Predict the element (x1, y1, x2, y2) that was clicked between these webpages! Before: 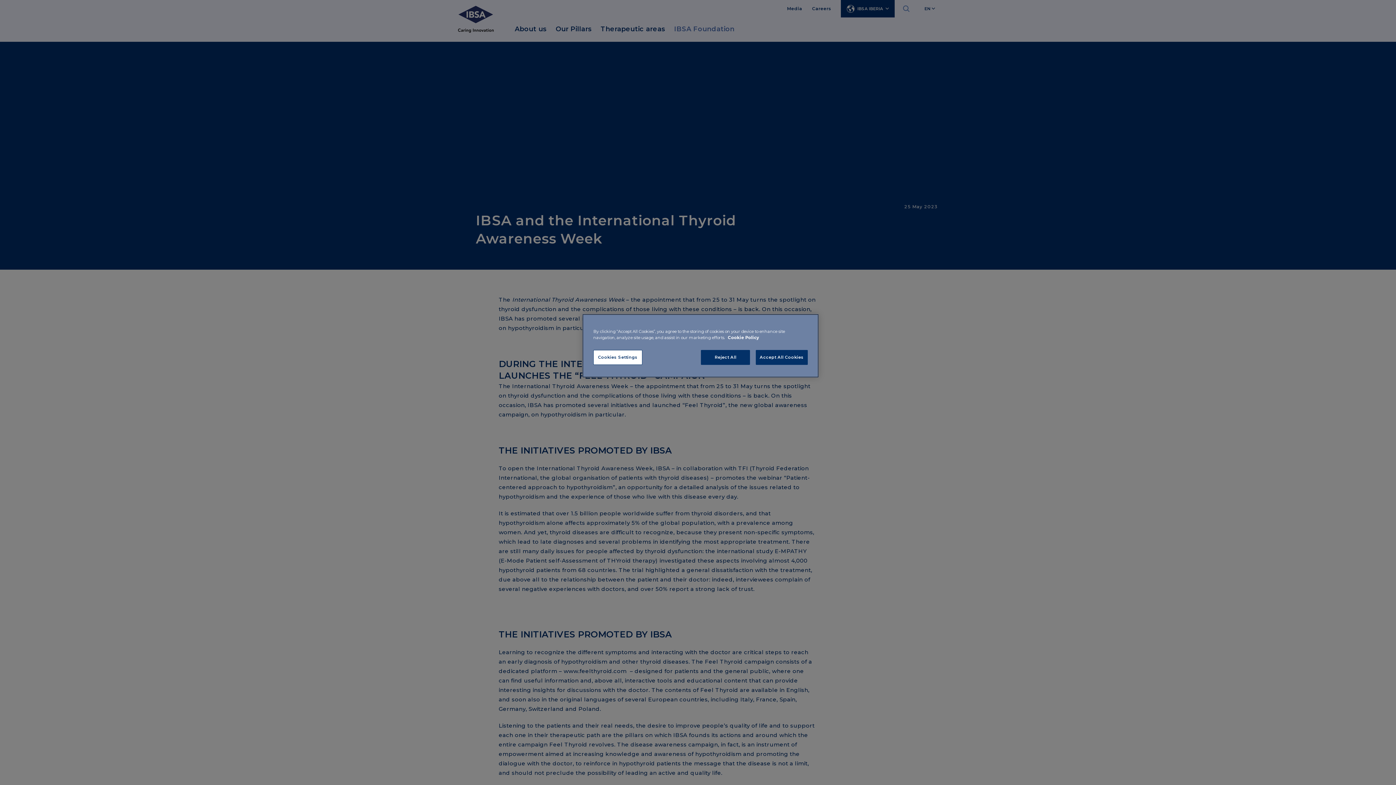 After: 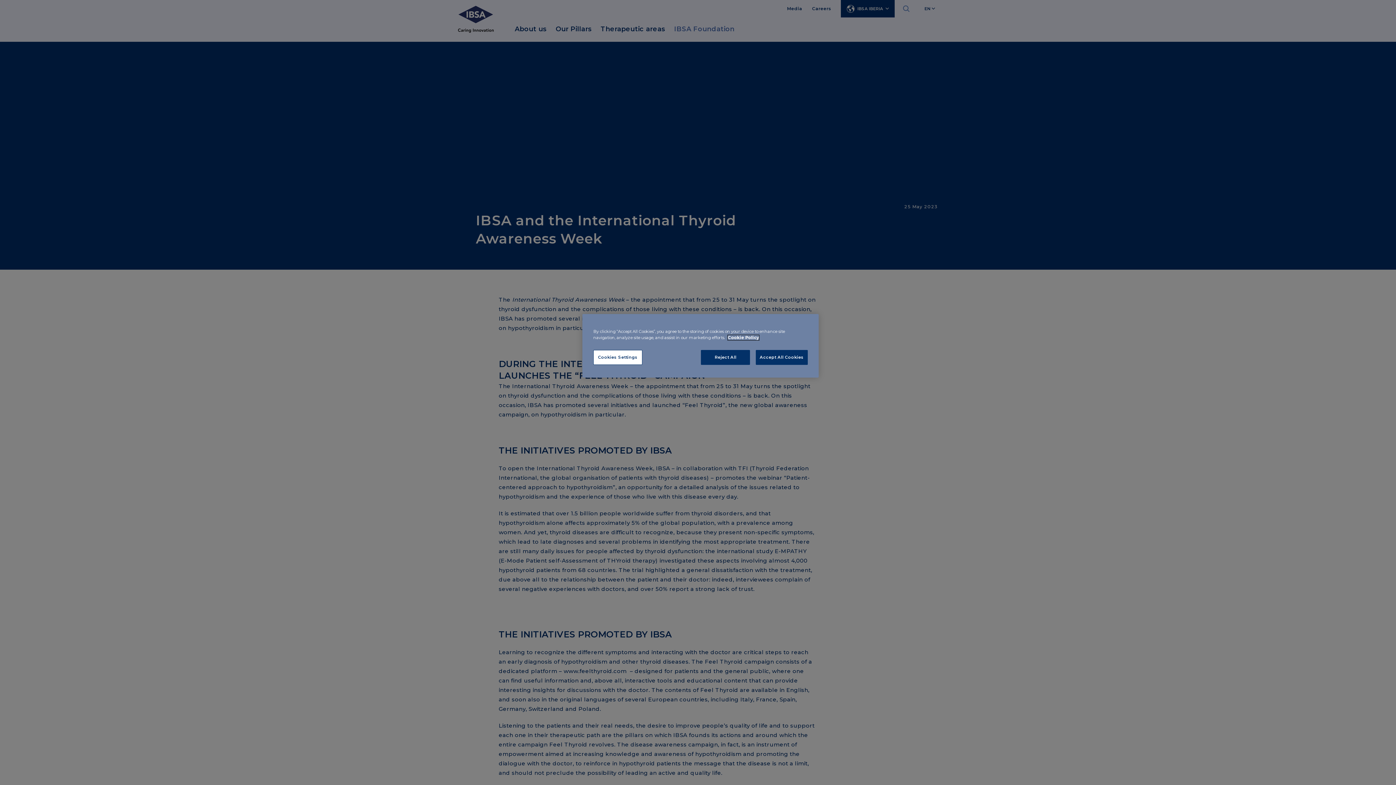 Action: label: More information about your privacy, opens in a new tab bbox: (728, 335, 759, 340)